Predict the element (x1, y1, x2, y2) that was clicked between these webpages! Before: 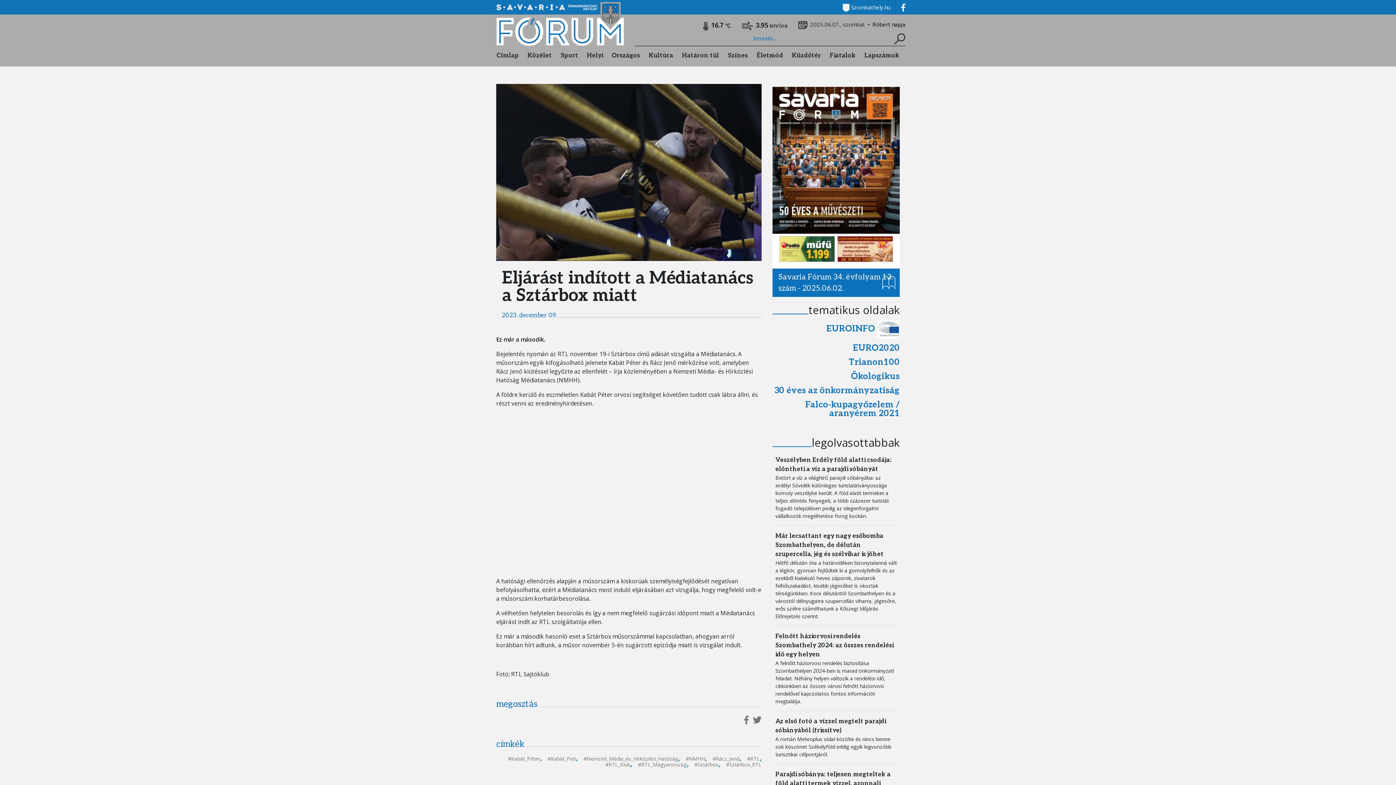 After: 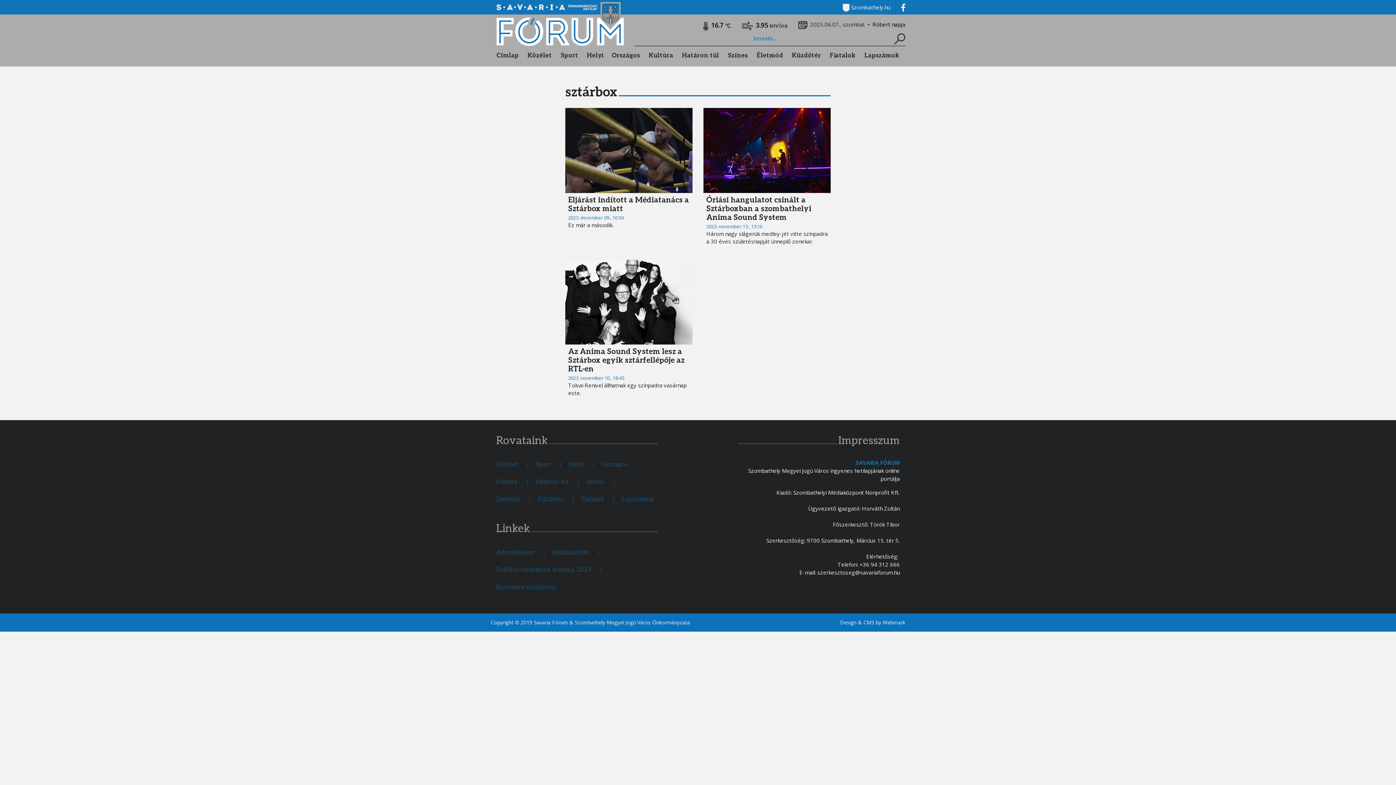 Action: bbox: (694, 761, 718, 768) label: Sztárbox